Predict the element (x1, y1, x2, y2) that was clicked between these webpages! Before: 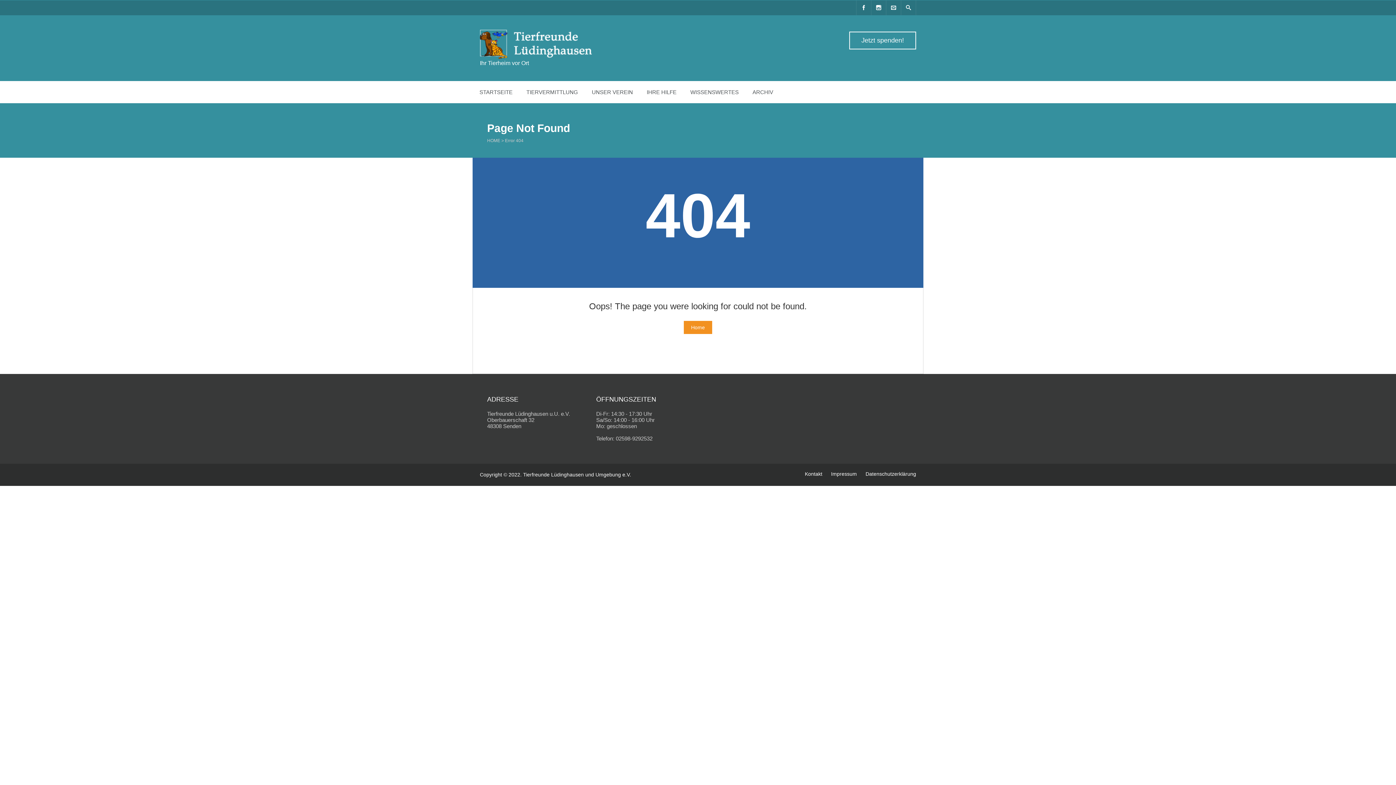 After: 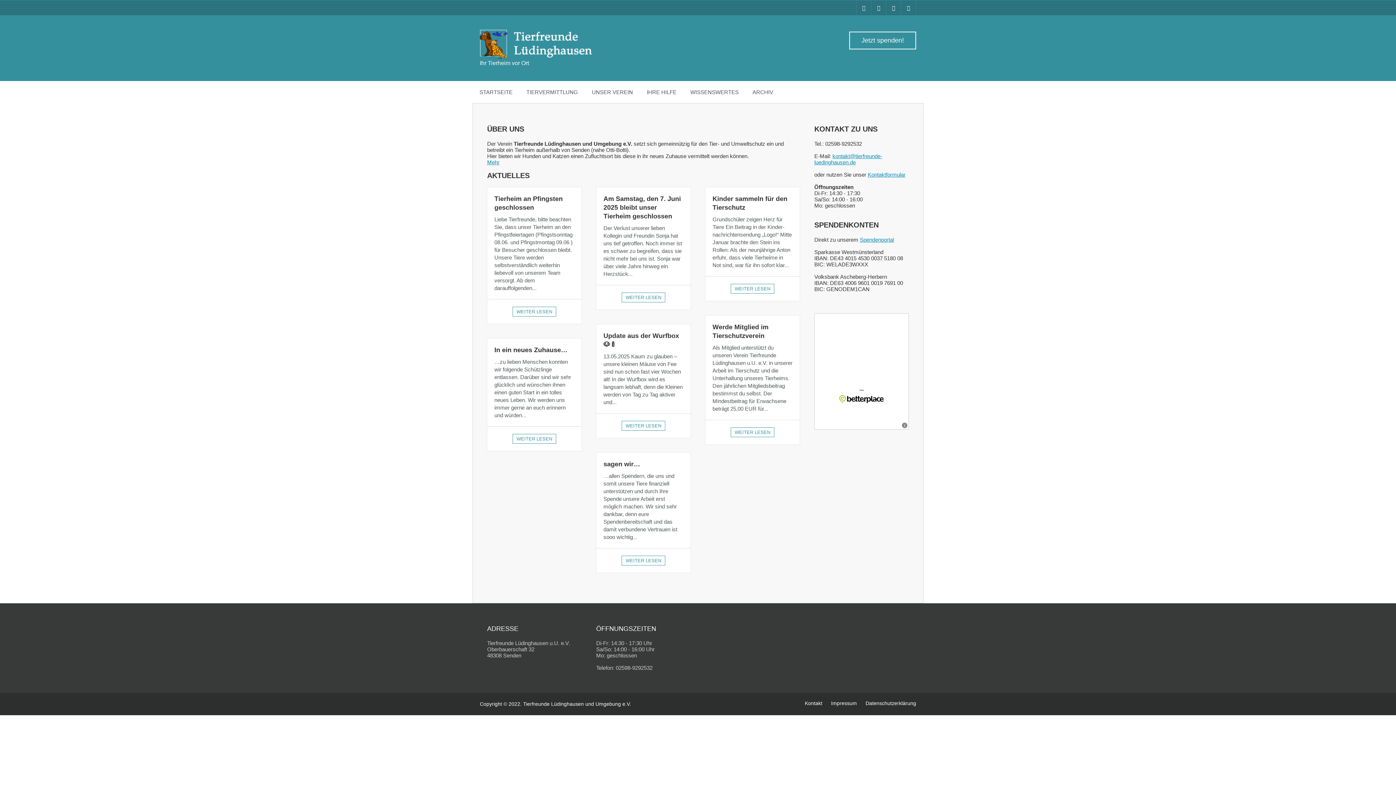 Action: bbox: (480, 54, 592, 60)